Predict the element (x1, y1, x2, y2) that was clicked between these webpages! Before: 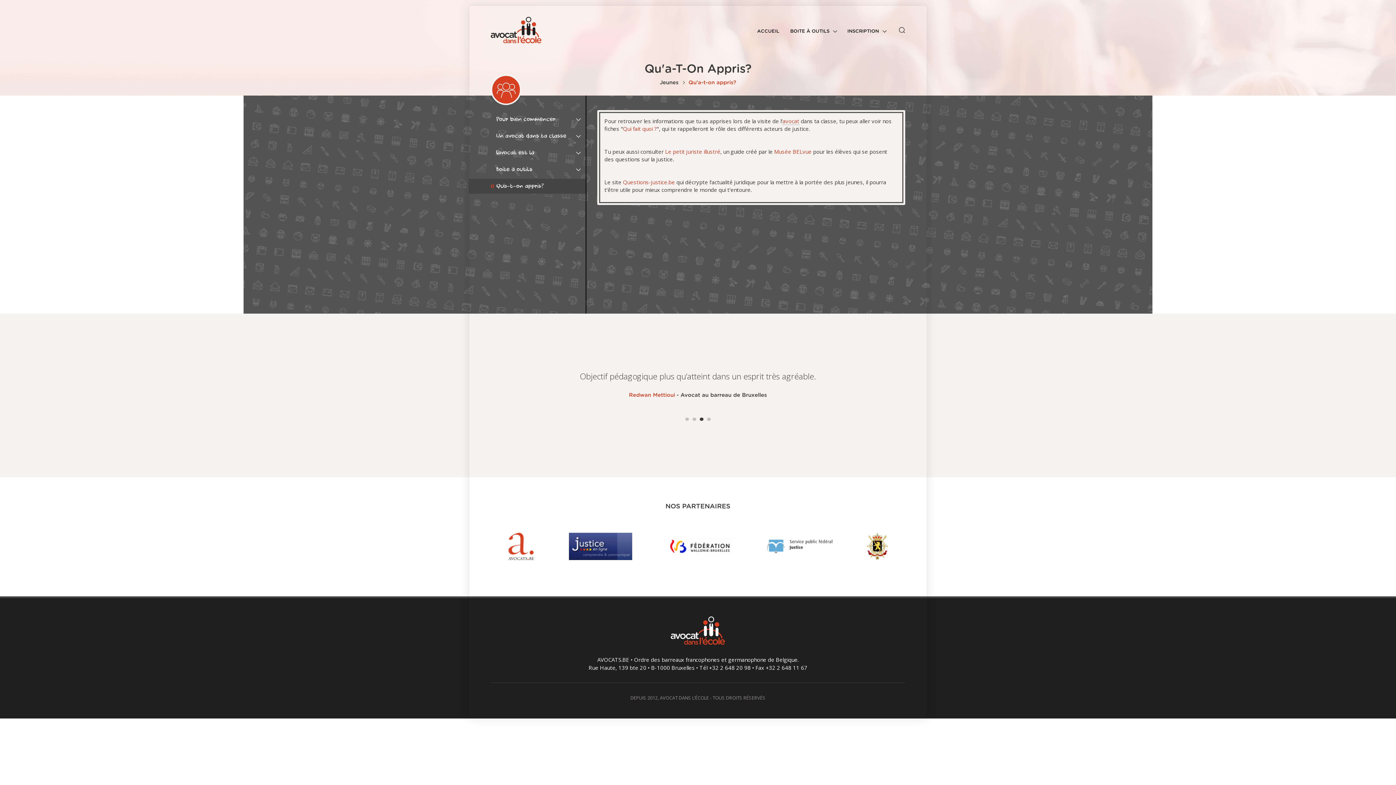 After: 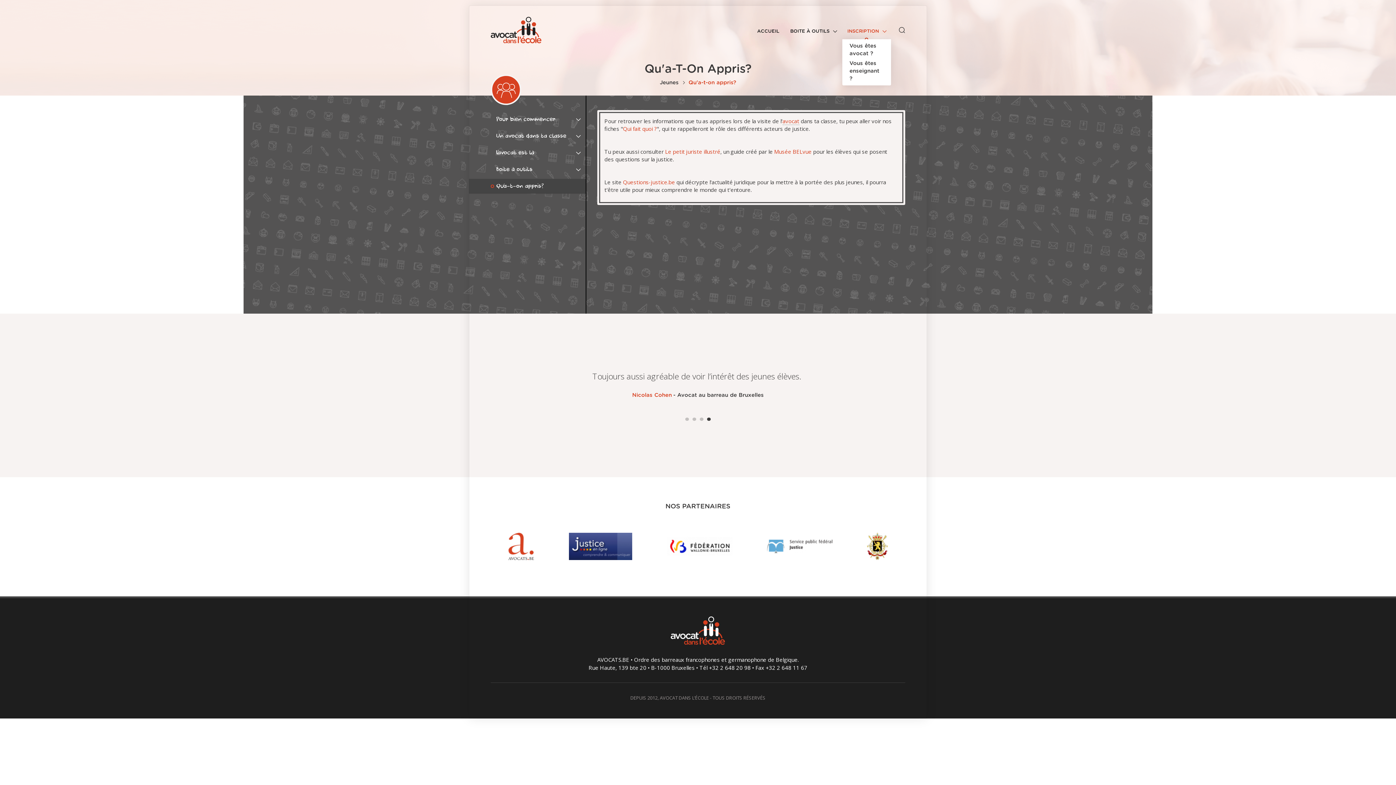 Action: label: INSCRIPTION  bbox: (842, 16, 891, 38)